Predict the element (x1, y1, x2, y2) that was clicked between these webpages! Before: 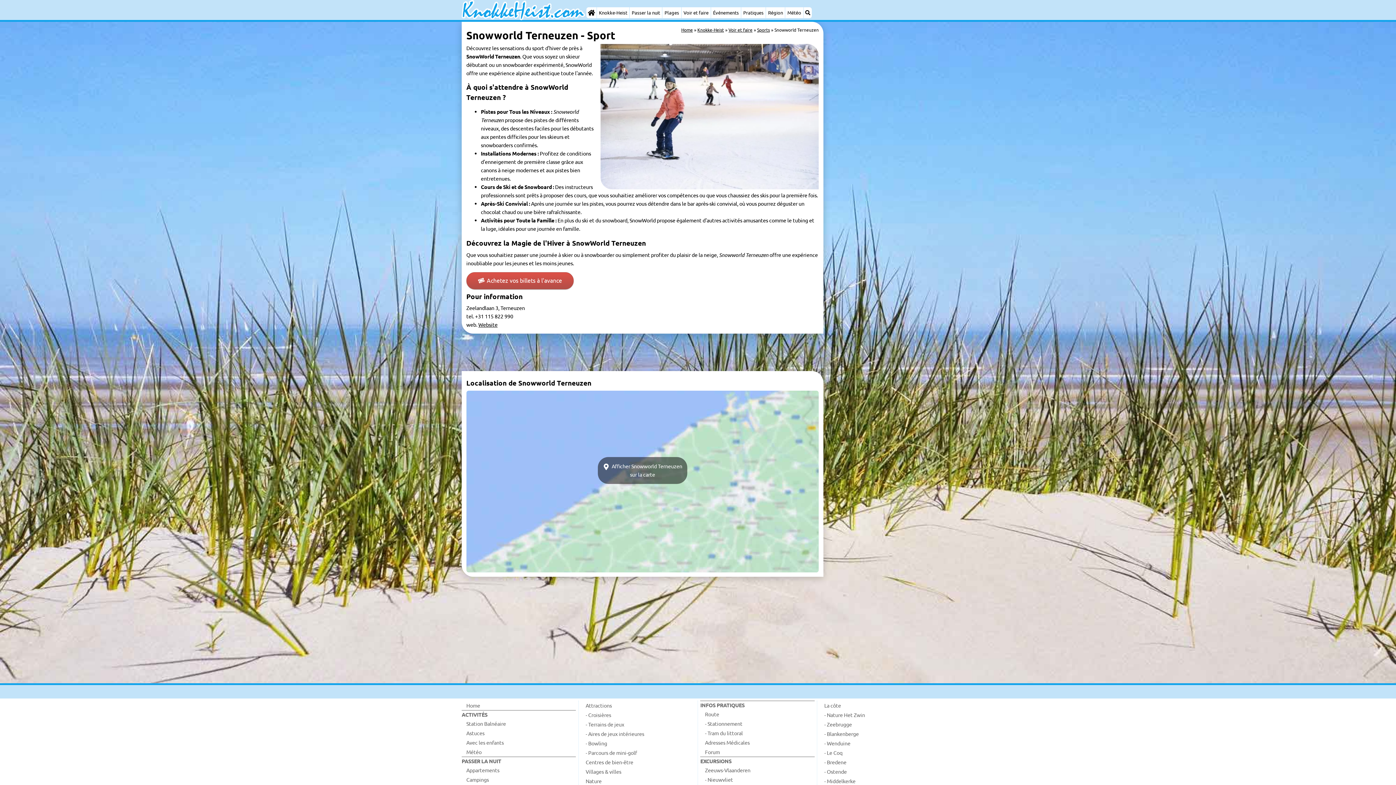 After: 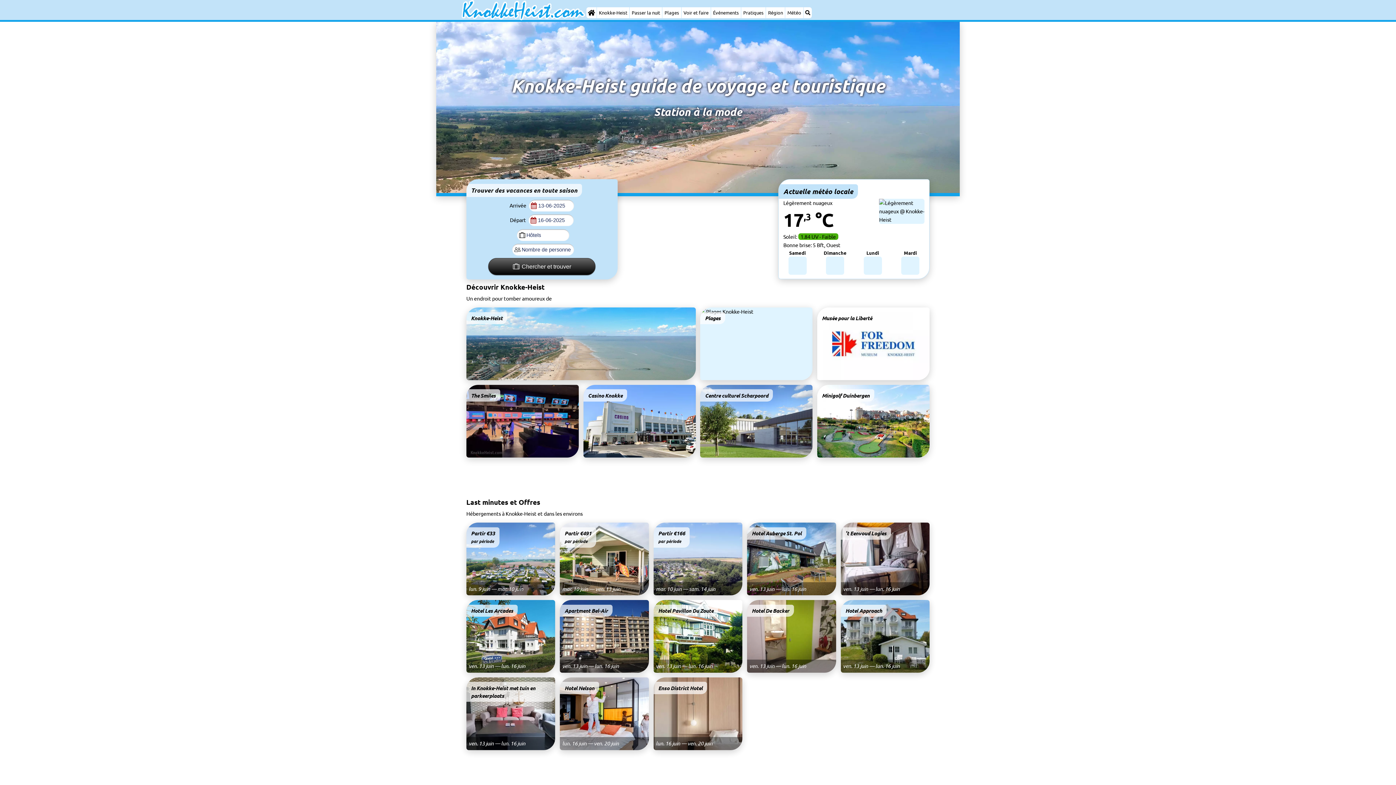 Action: label: Home bbox: (681, 26, 693, 32)